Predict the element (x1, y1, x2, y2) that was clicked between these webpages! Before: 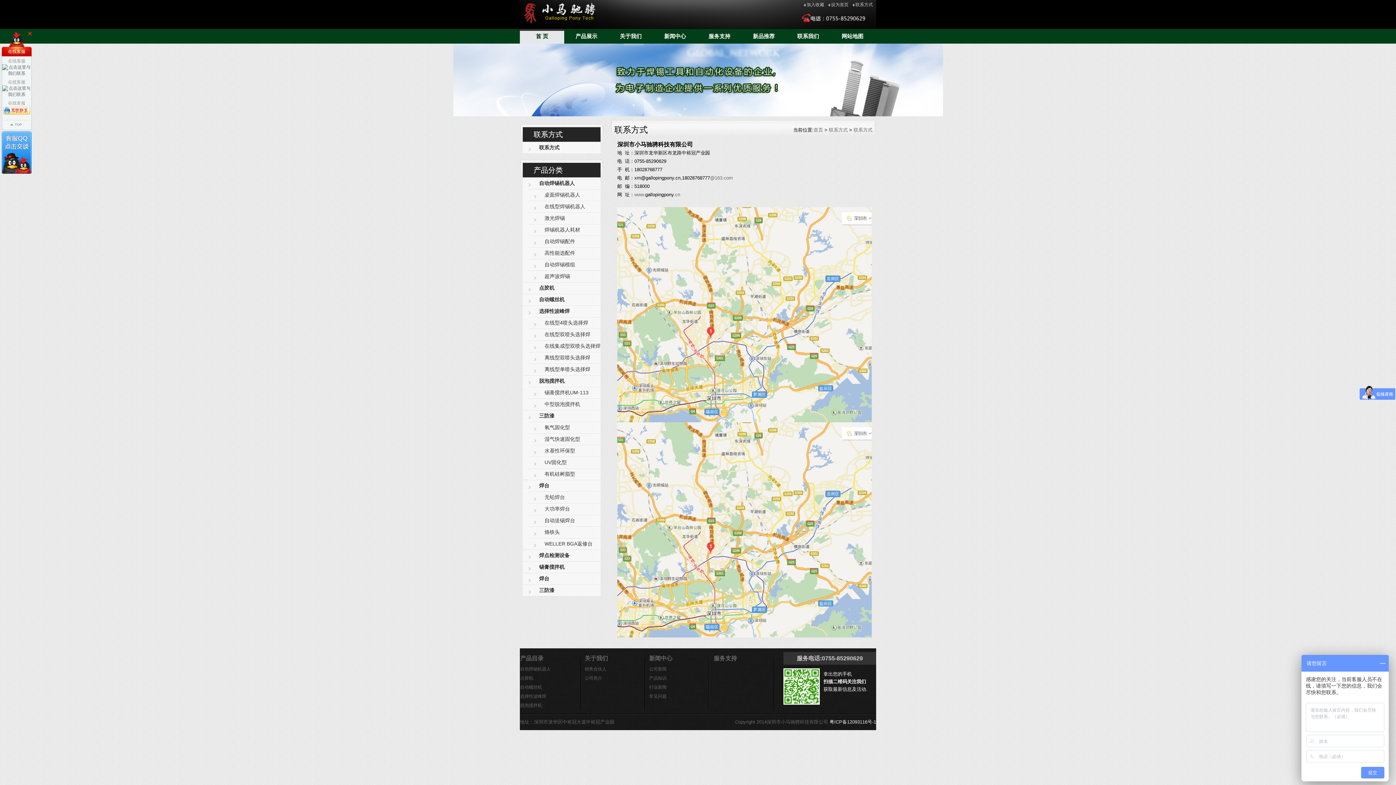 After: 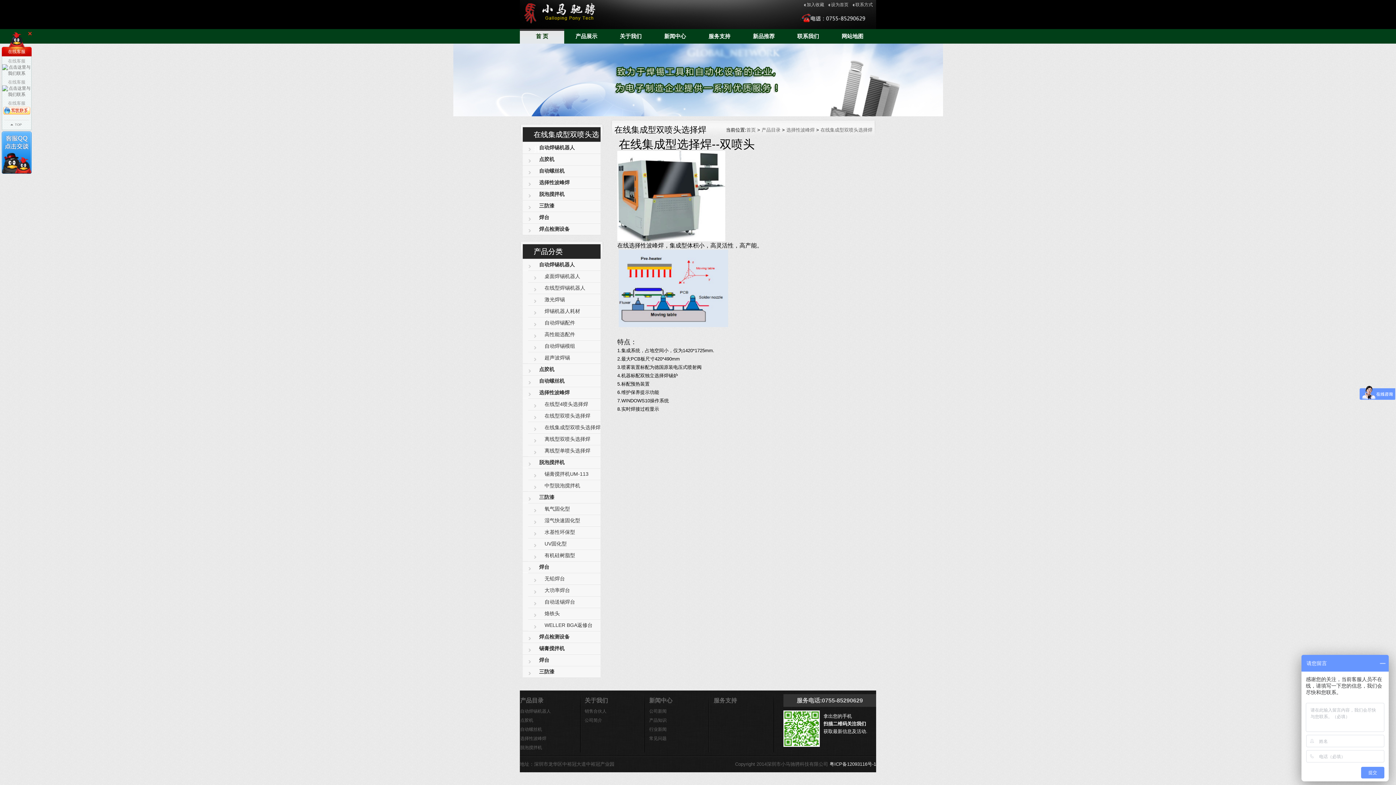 Action: bbox: (528, 340, 600, 352) label: 在线集成型双喷头选择焊